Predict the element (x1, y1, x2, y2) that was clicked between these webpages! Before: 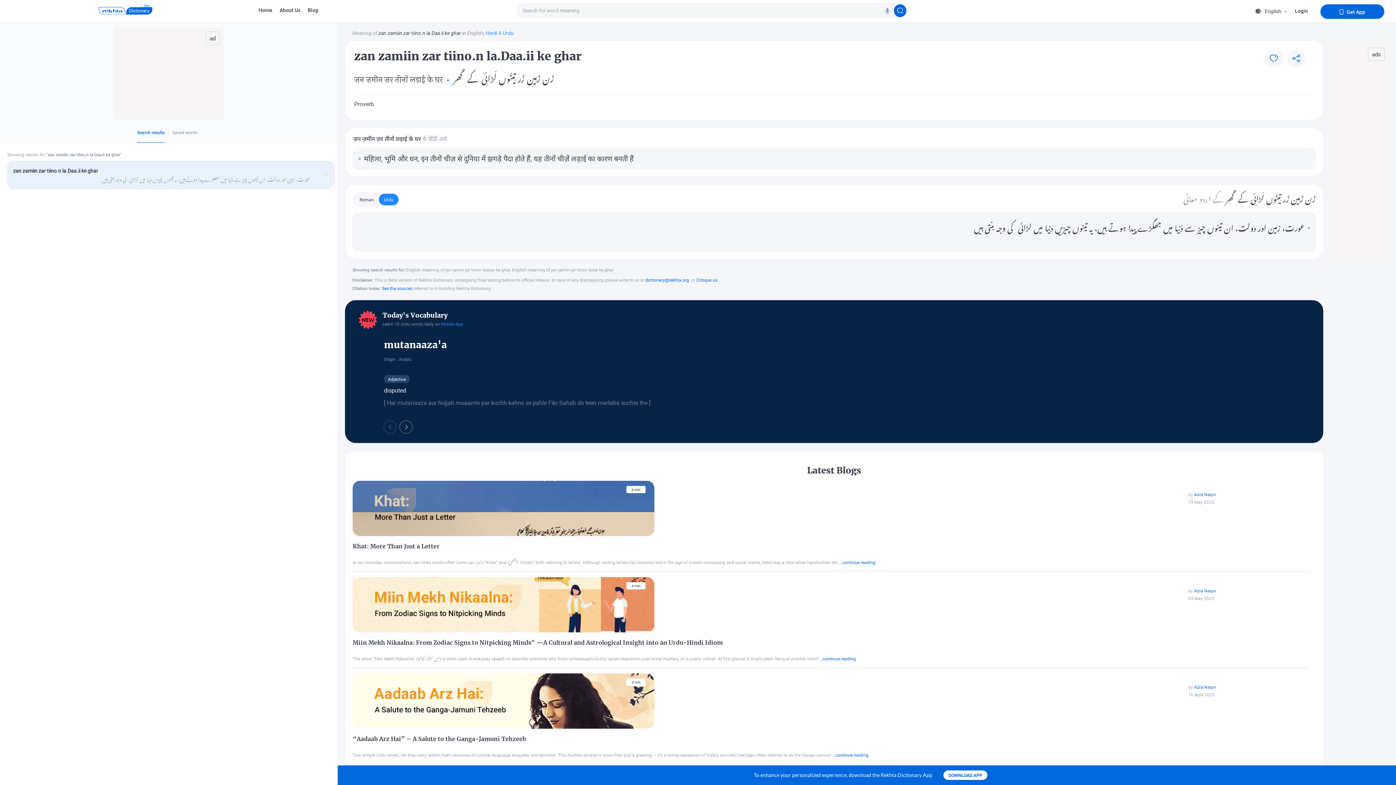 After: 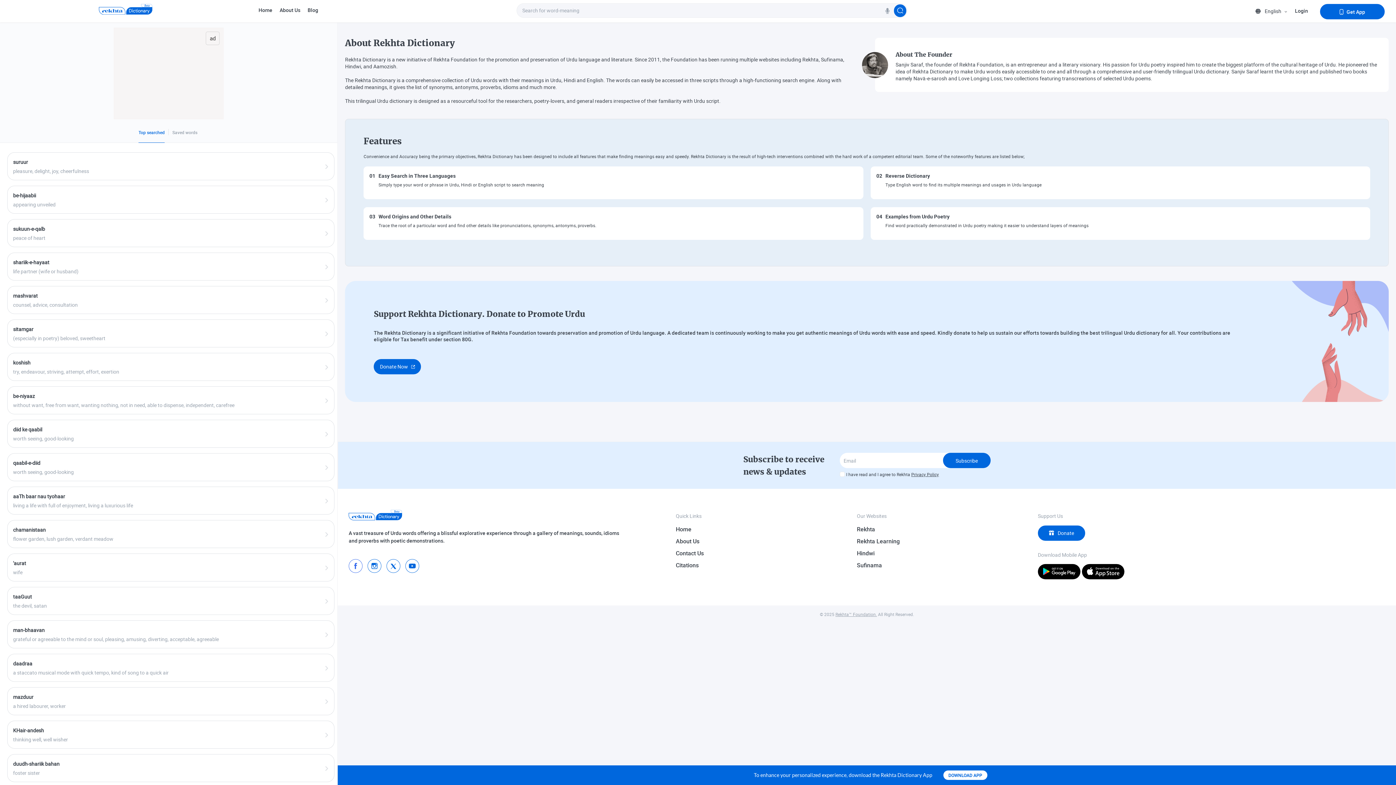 Action: label: About Us bbox: (279, 6, 300, 13)